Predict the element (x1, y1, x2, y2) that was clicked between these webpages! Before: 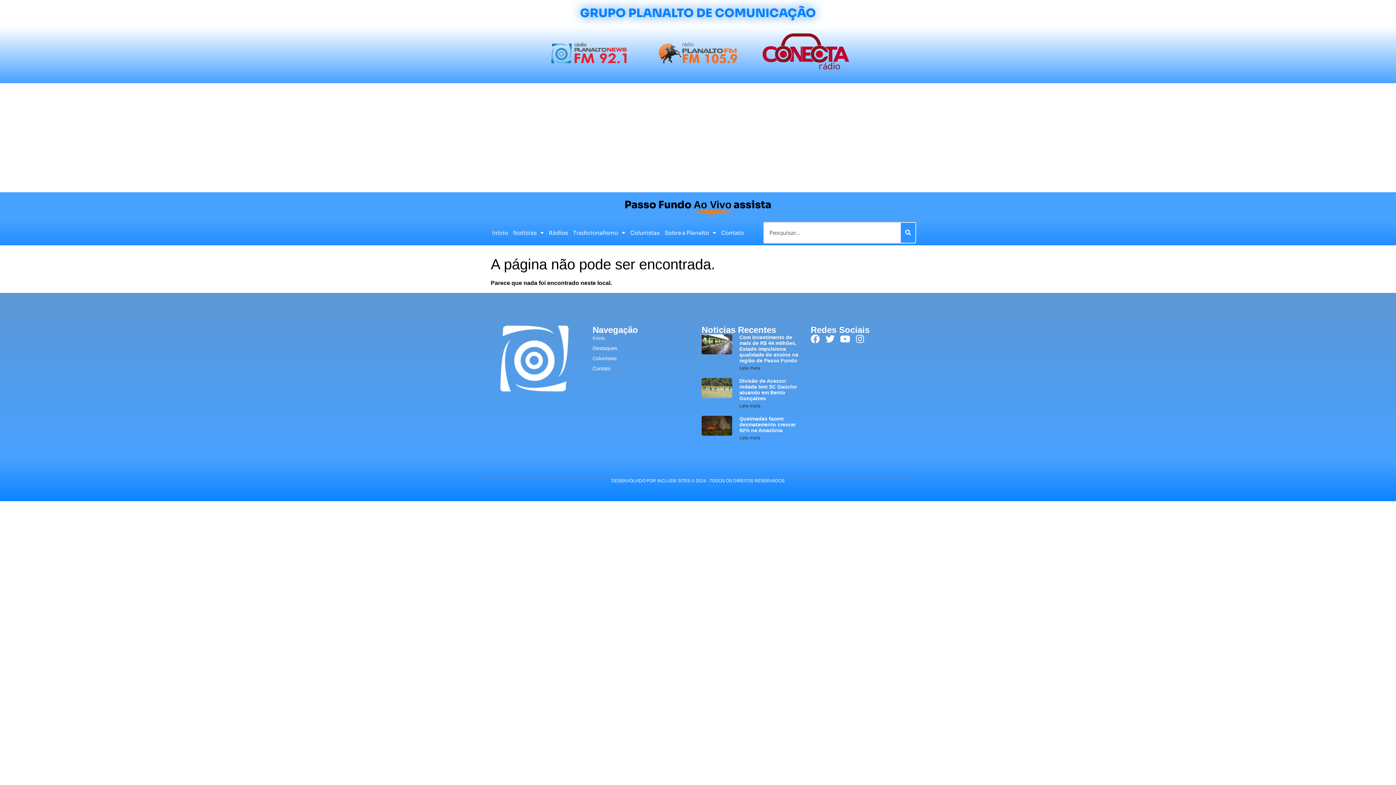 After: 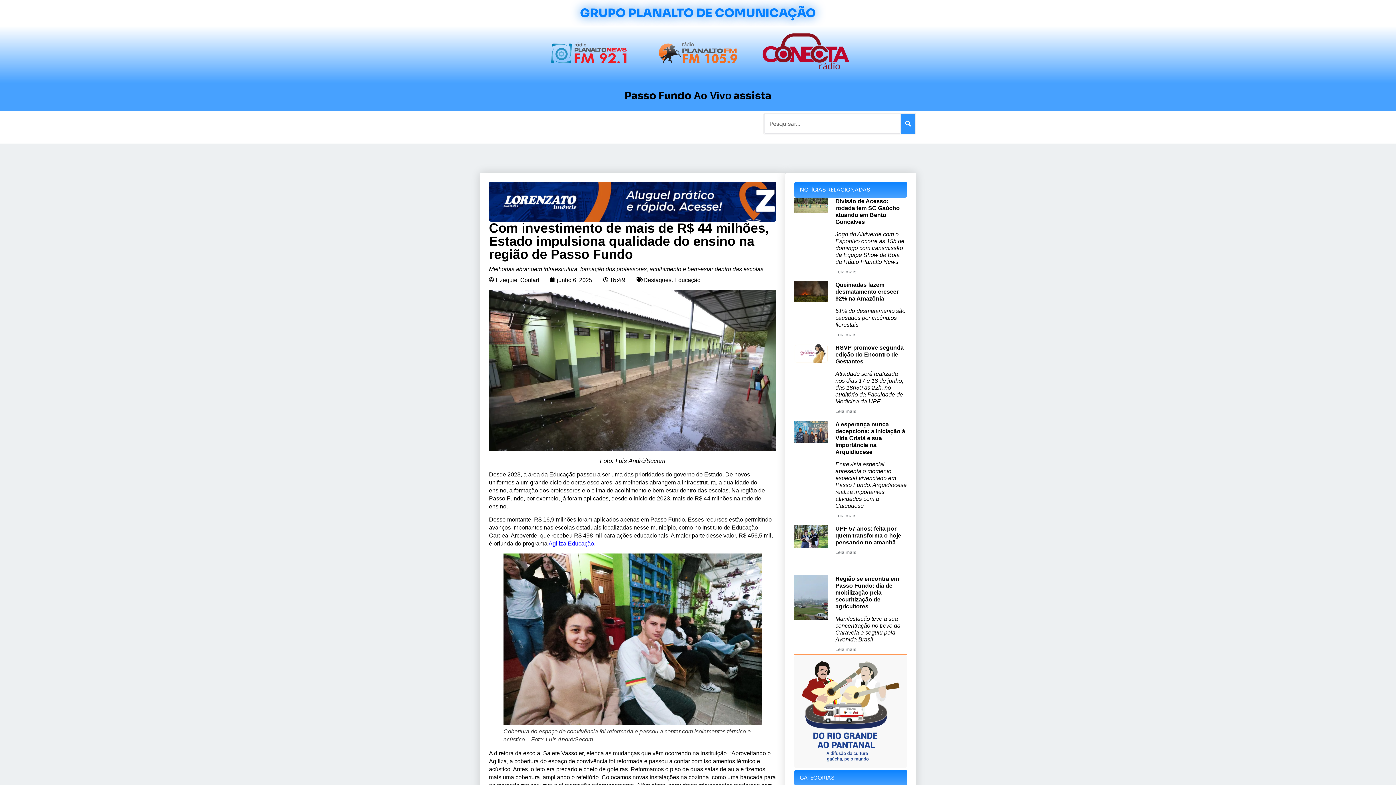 Action: label: Read more about Com investimento de mais de R$ 44 milhões, Estado impulsiona qualidade do ensino na região de Passo Fundo bbox: (739, 365, 760, 370)